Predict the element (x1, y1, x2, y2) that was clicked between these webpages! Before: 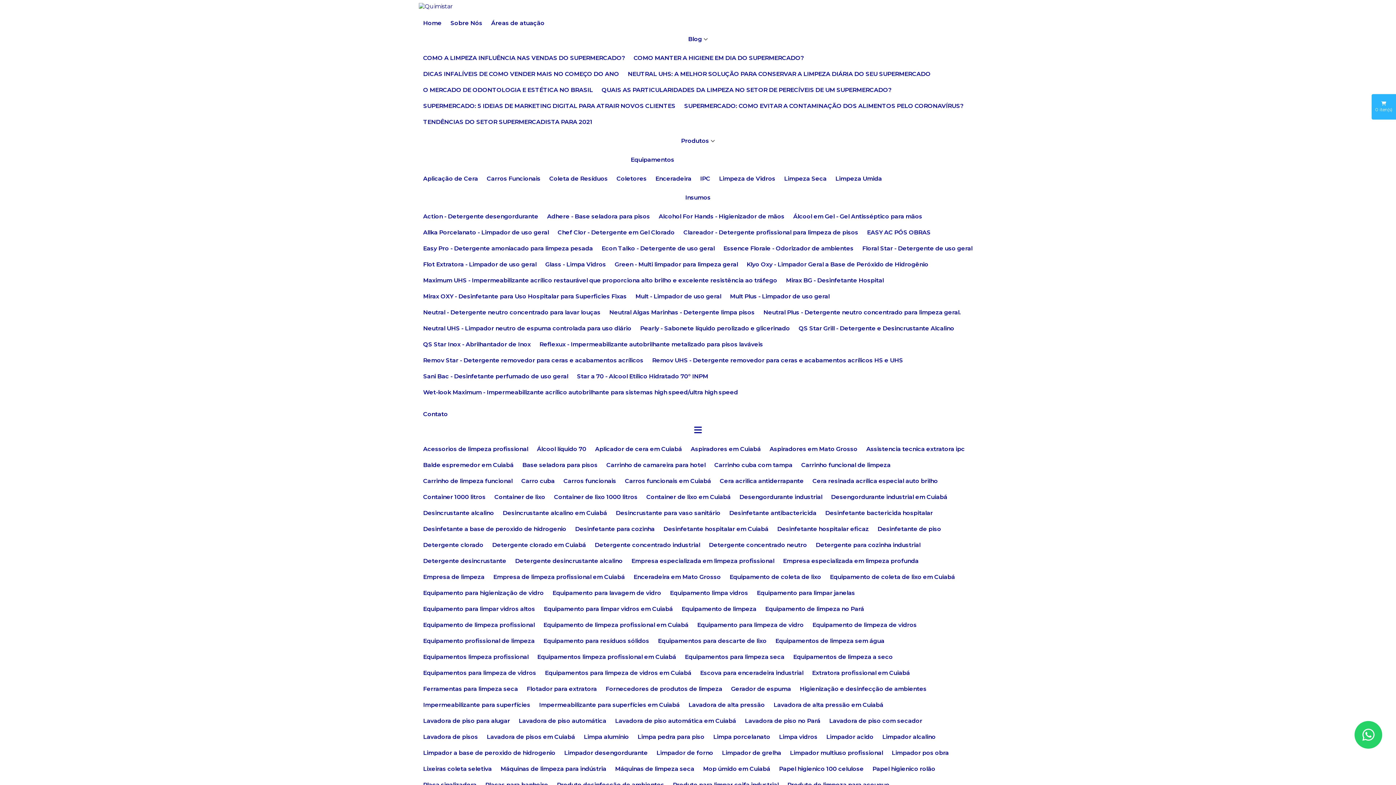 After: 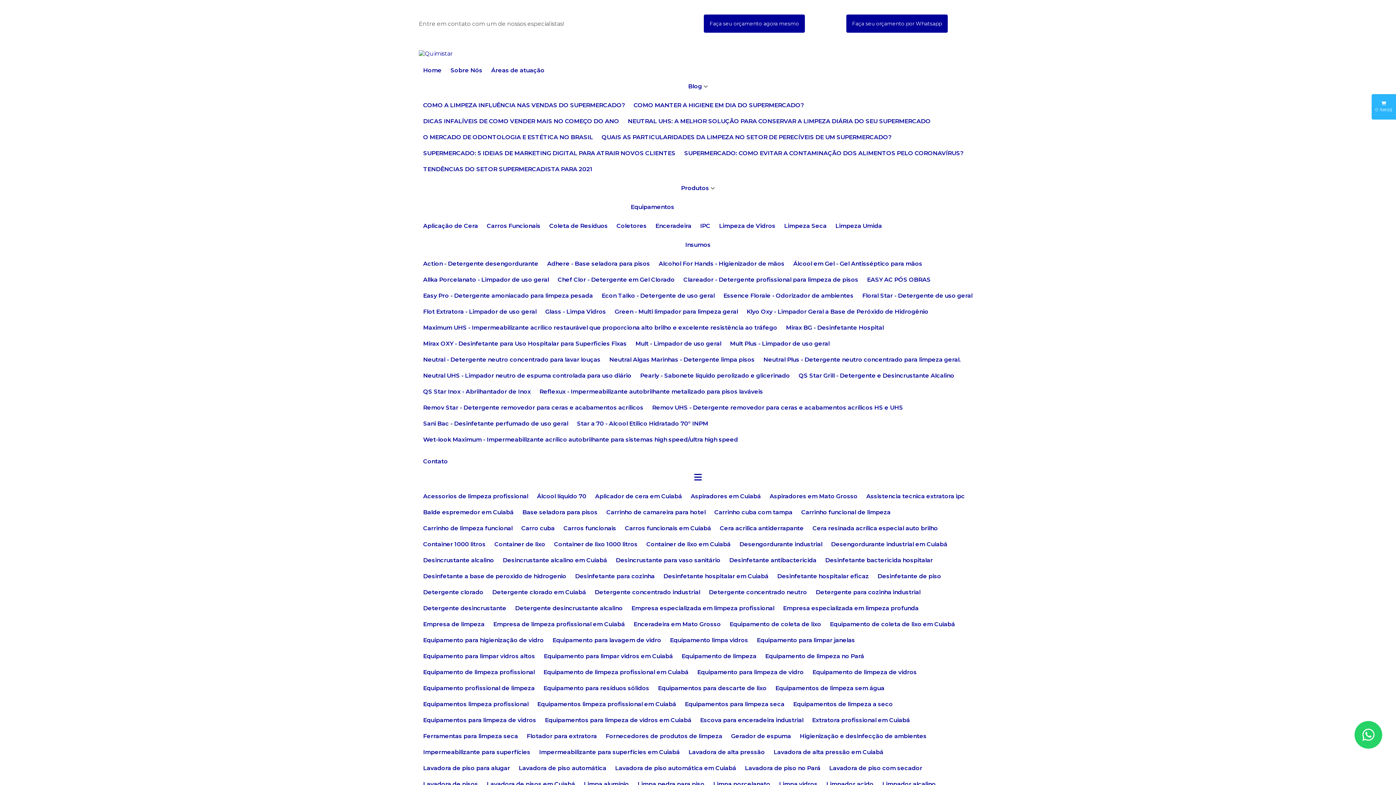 Action: label: Equipamentos de limpeza a seco bbox: (789, 649, 897, 665)